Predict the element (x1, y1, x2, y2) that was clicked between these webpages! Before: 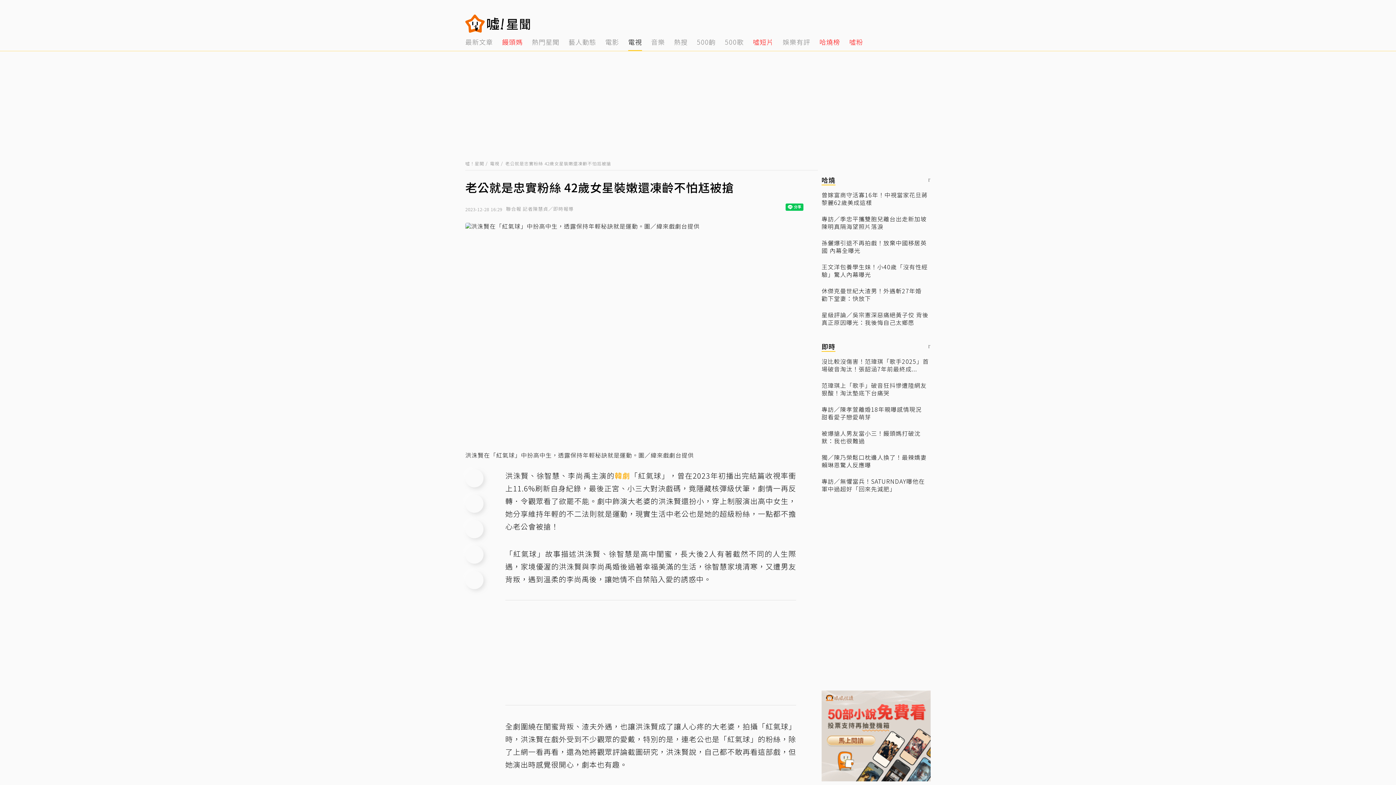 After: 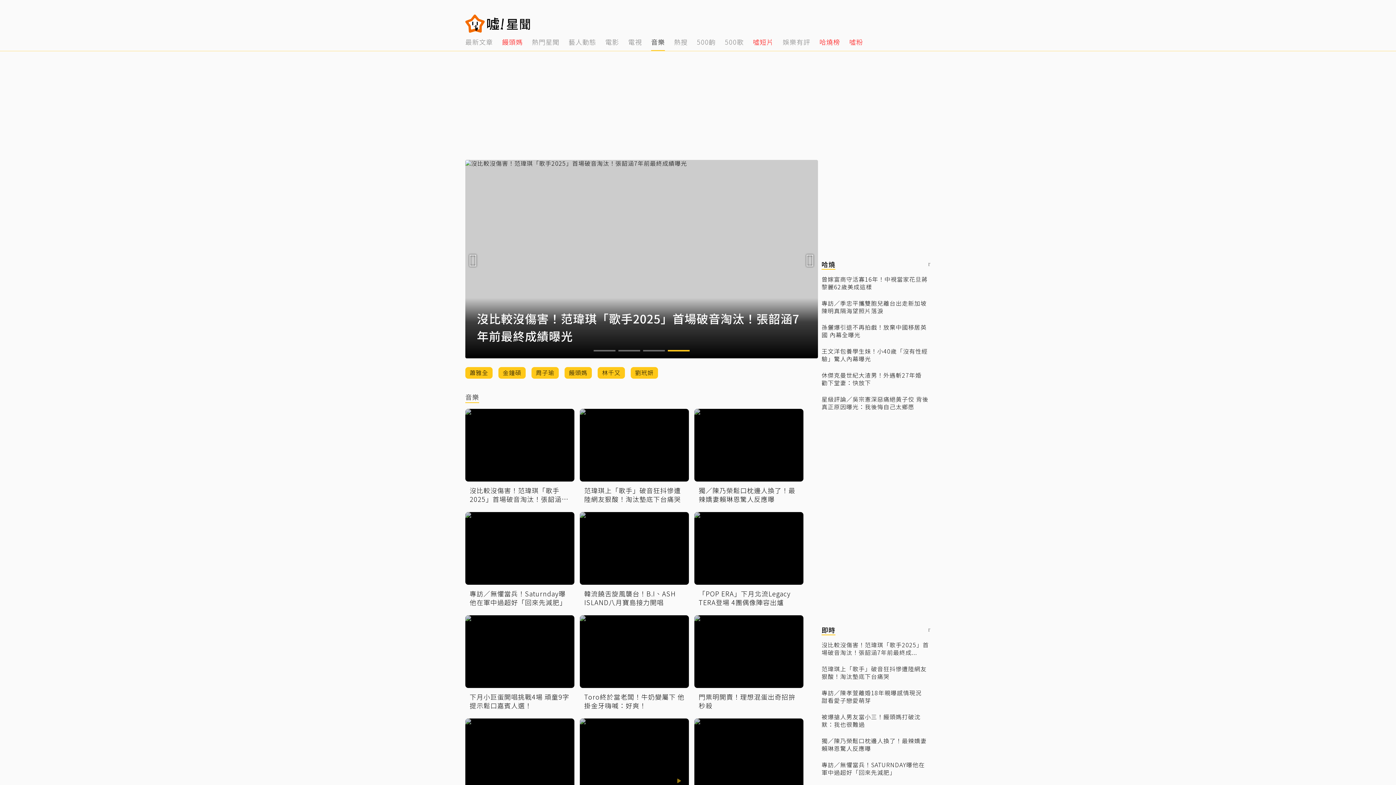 Action: label: 7 of 14 bbox: (651, 32, 665, 50)